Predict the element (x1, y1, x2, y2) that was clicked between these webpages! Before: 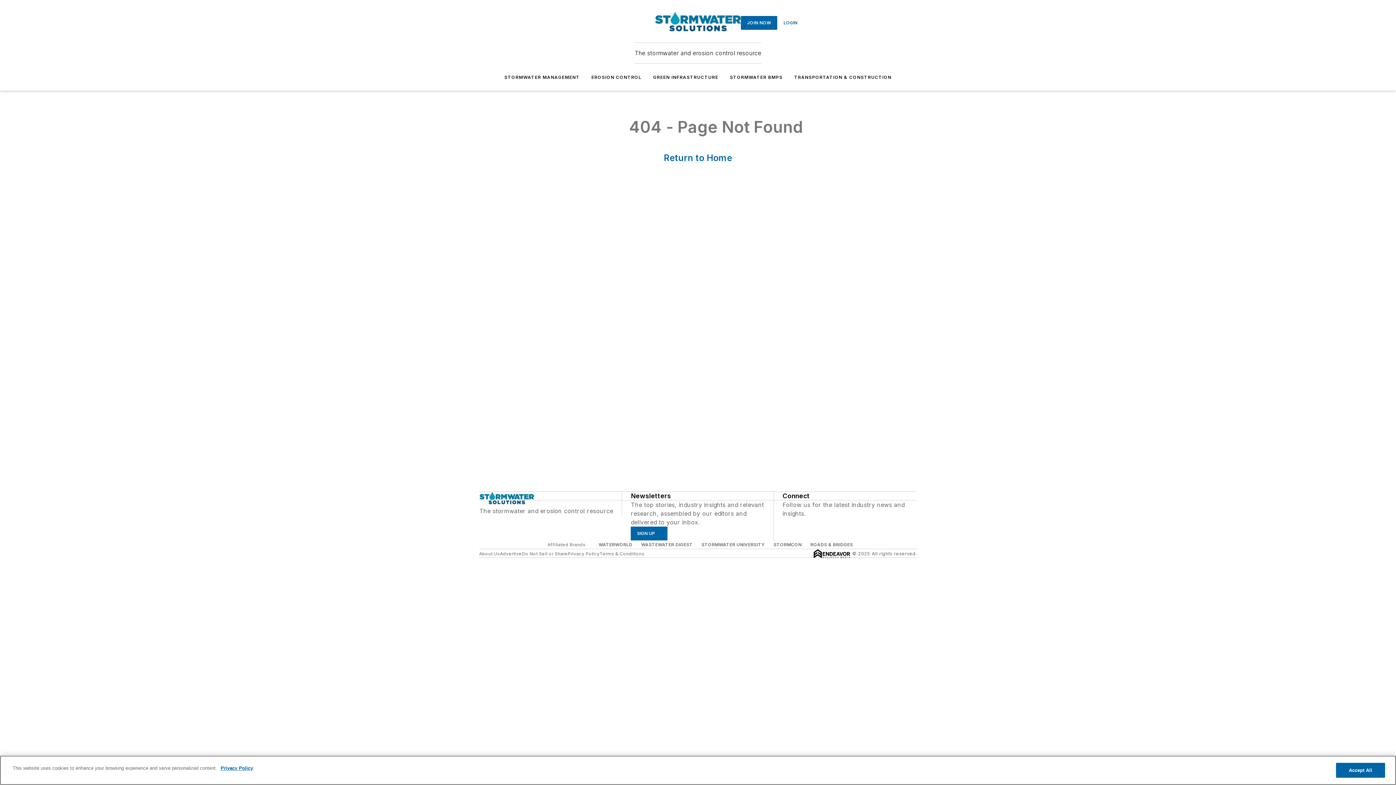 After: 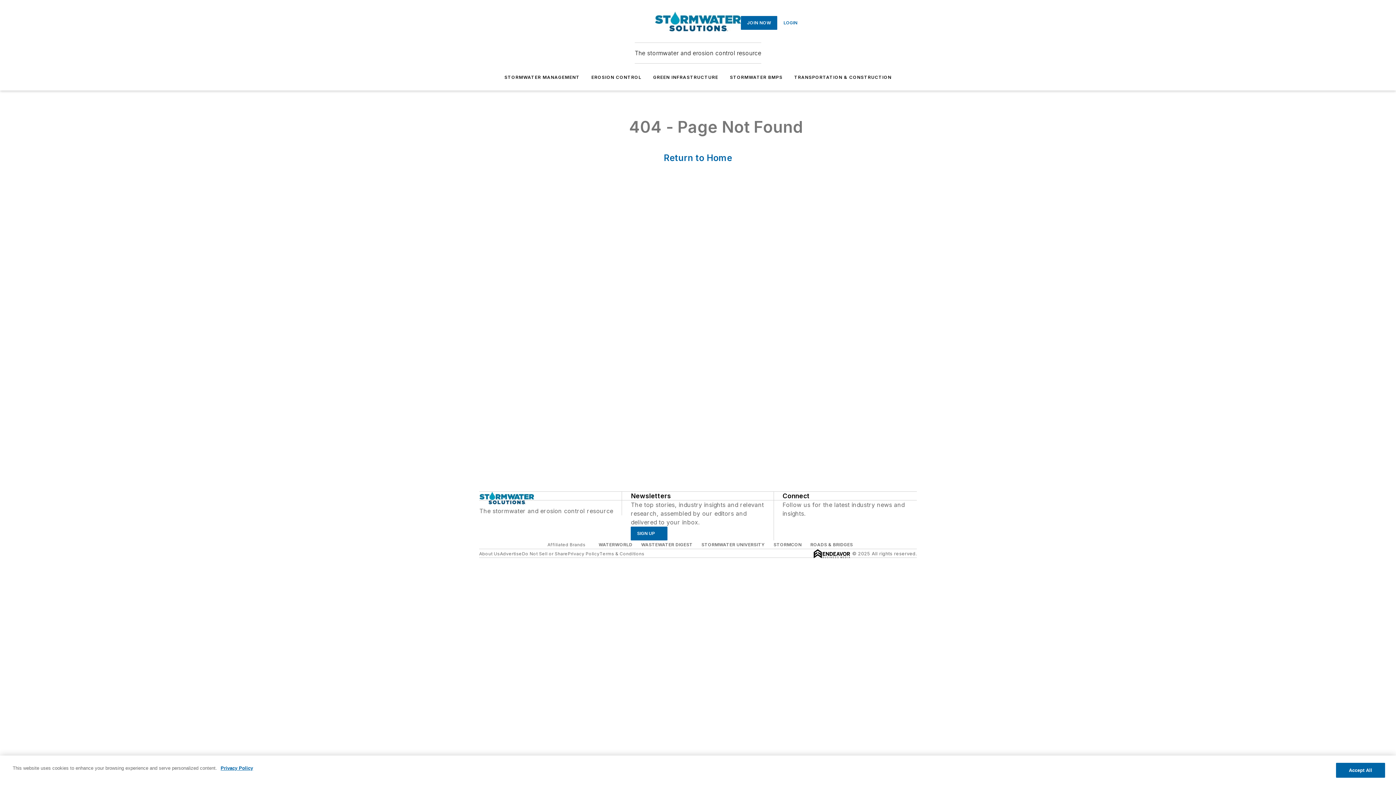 Action: label: https://www.linkedin.com/company/19195026 bbox: (802, 518, 809, 525)